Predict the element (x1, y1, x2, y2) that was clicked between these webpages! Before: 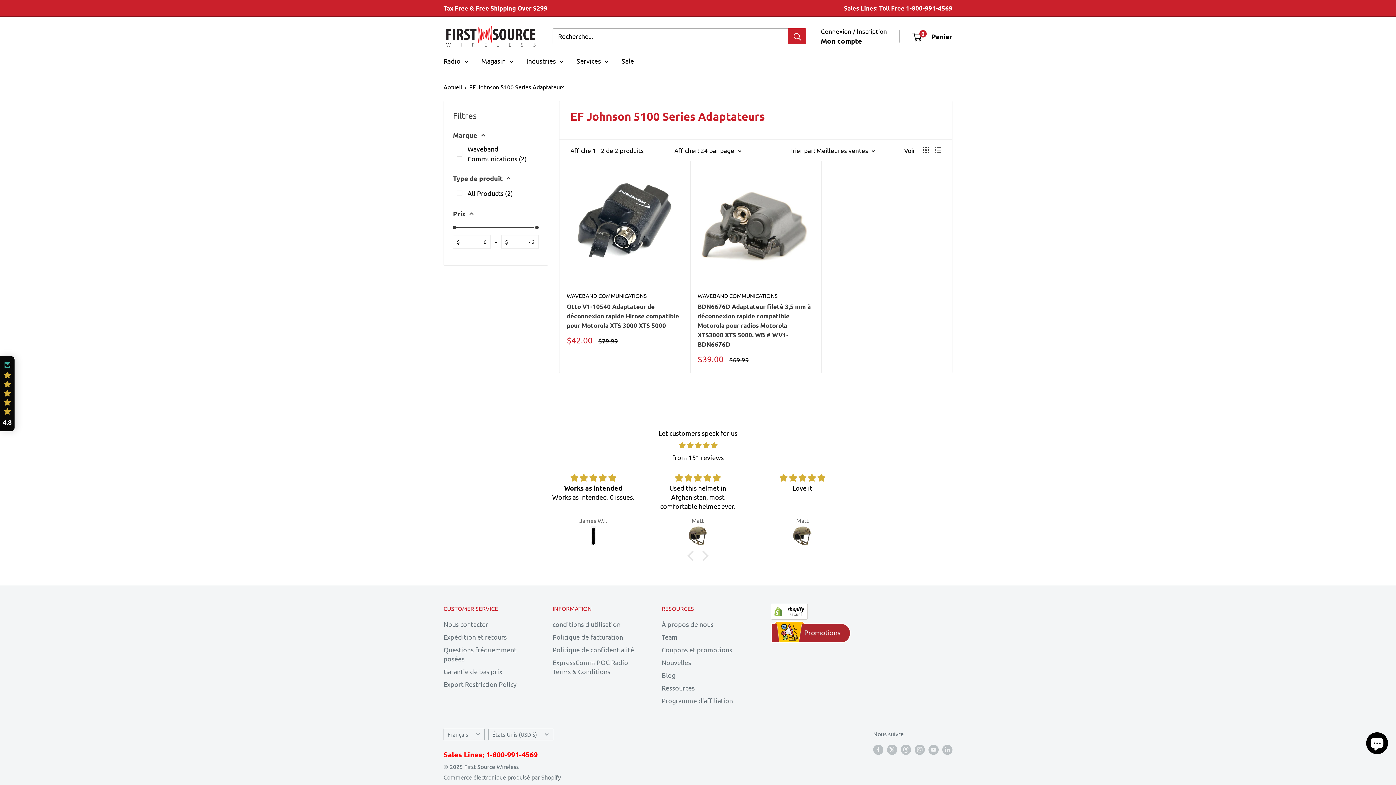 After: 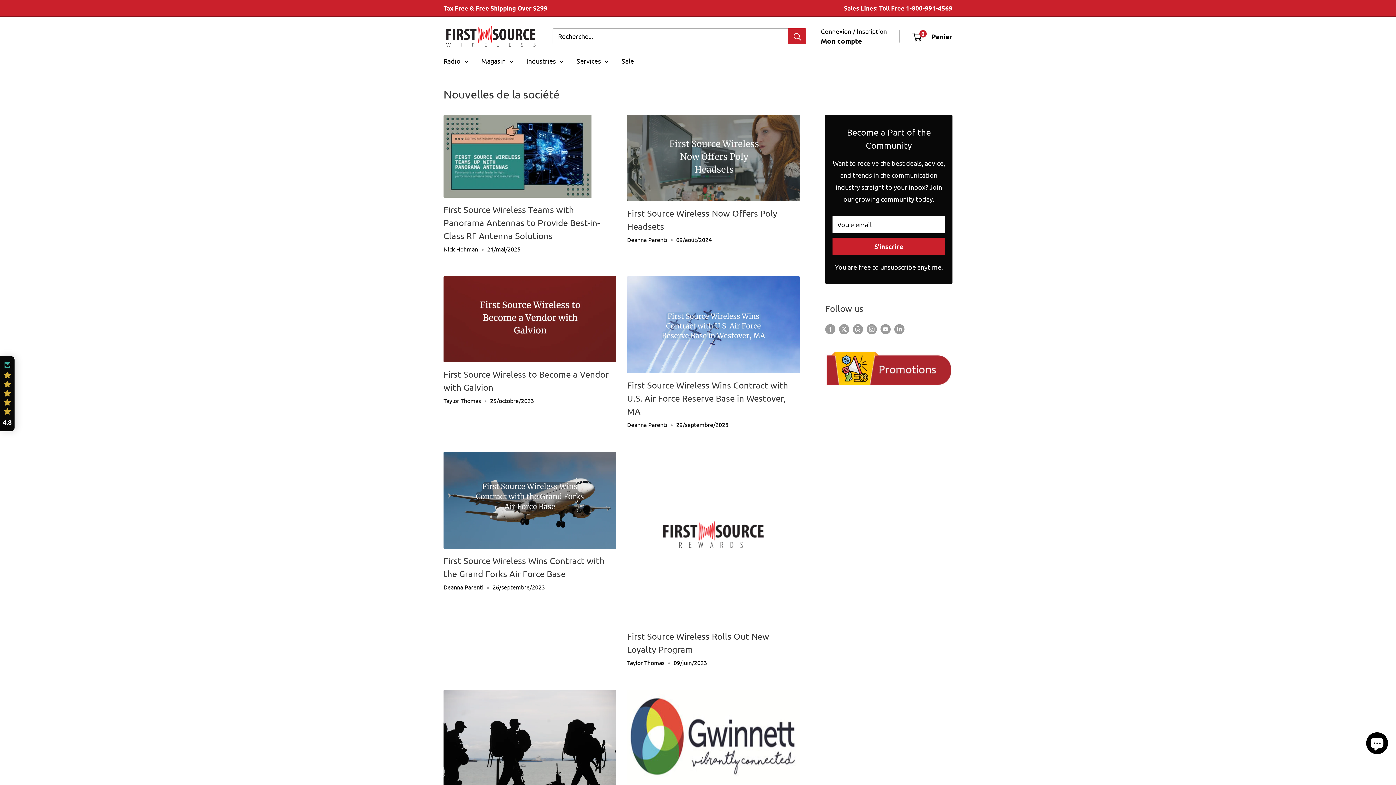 Action: label: Nouvelles bbox: (661, 656, 745, 668)